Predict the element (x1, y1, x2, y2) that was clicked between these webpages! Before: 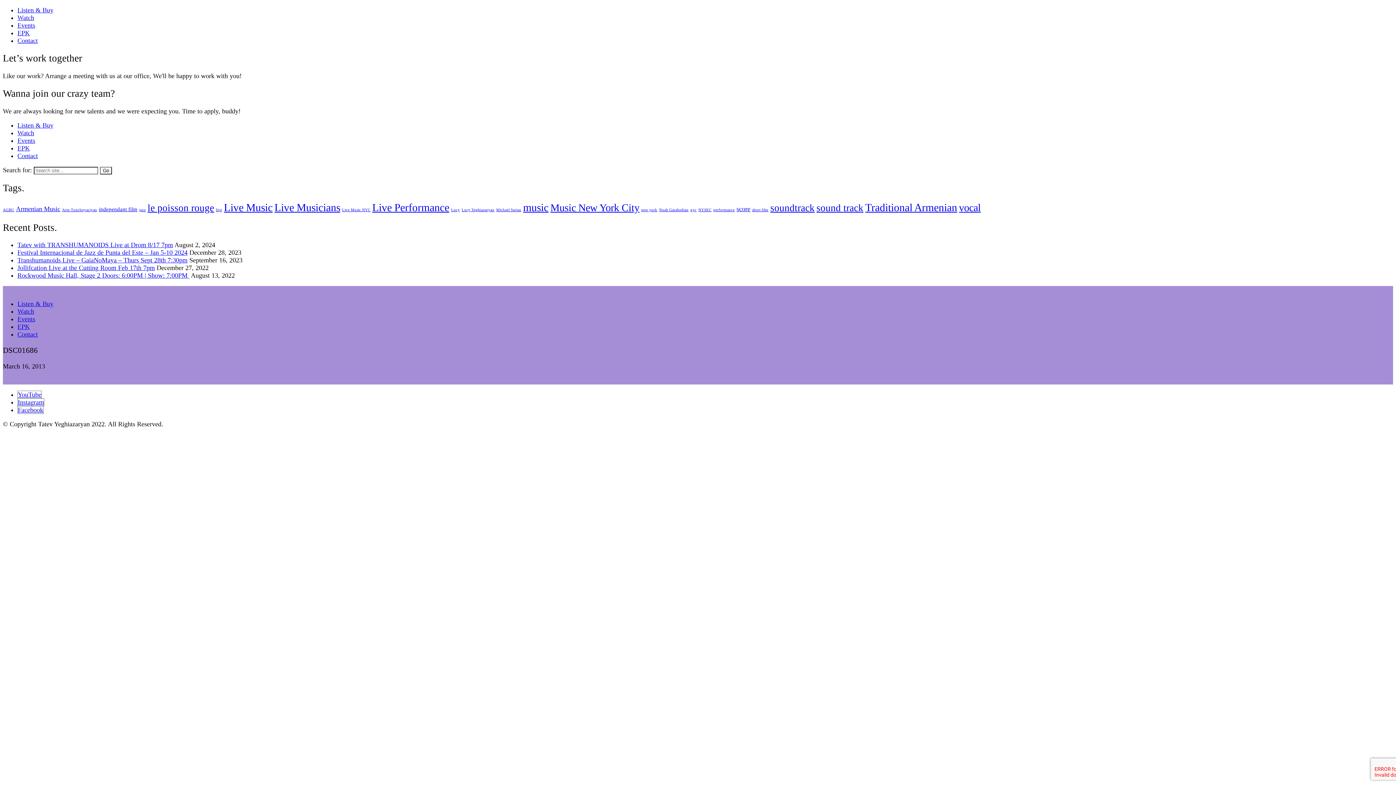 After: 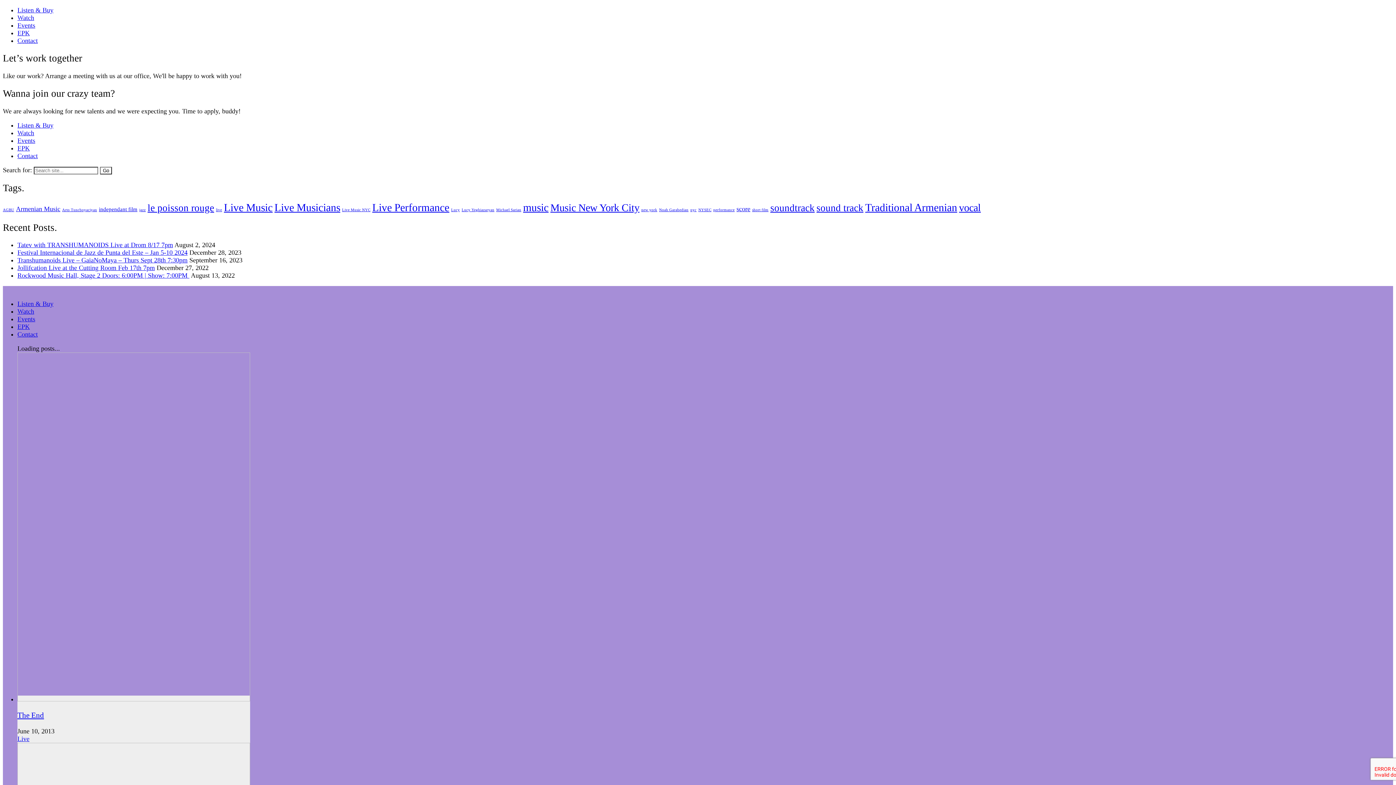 Action: label: soundtrack (8 items) bbox: (770, 202, 814, 213)